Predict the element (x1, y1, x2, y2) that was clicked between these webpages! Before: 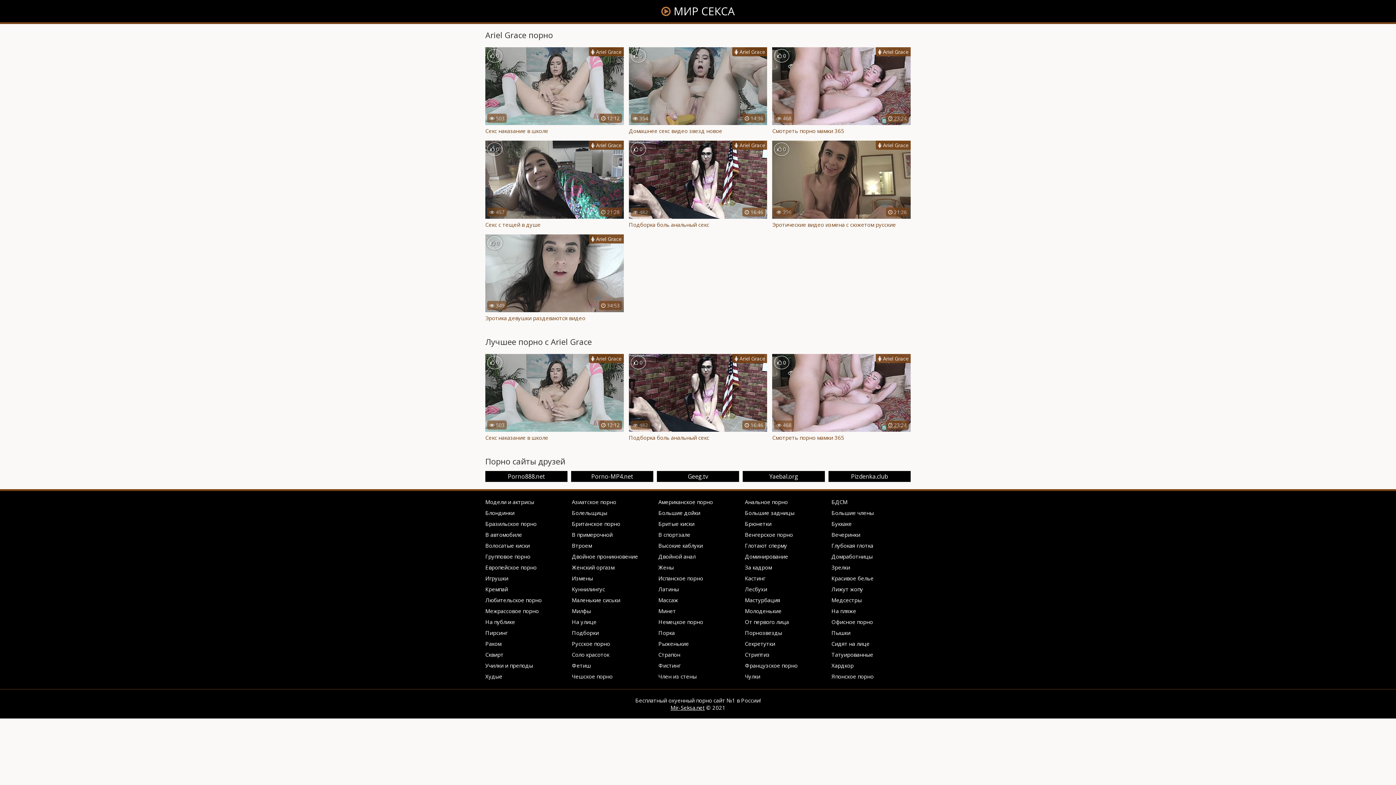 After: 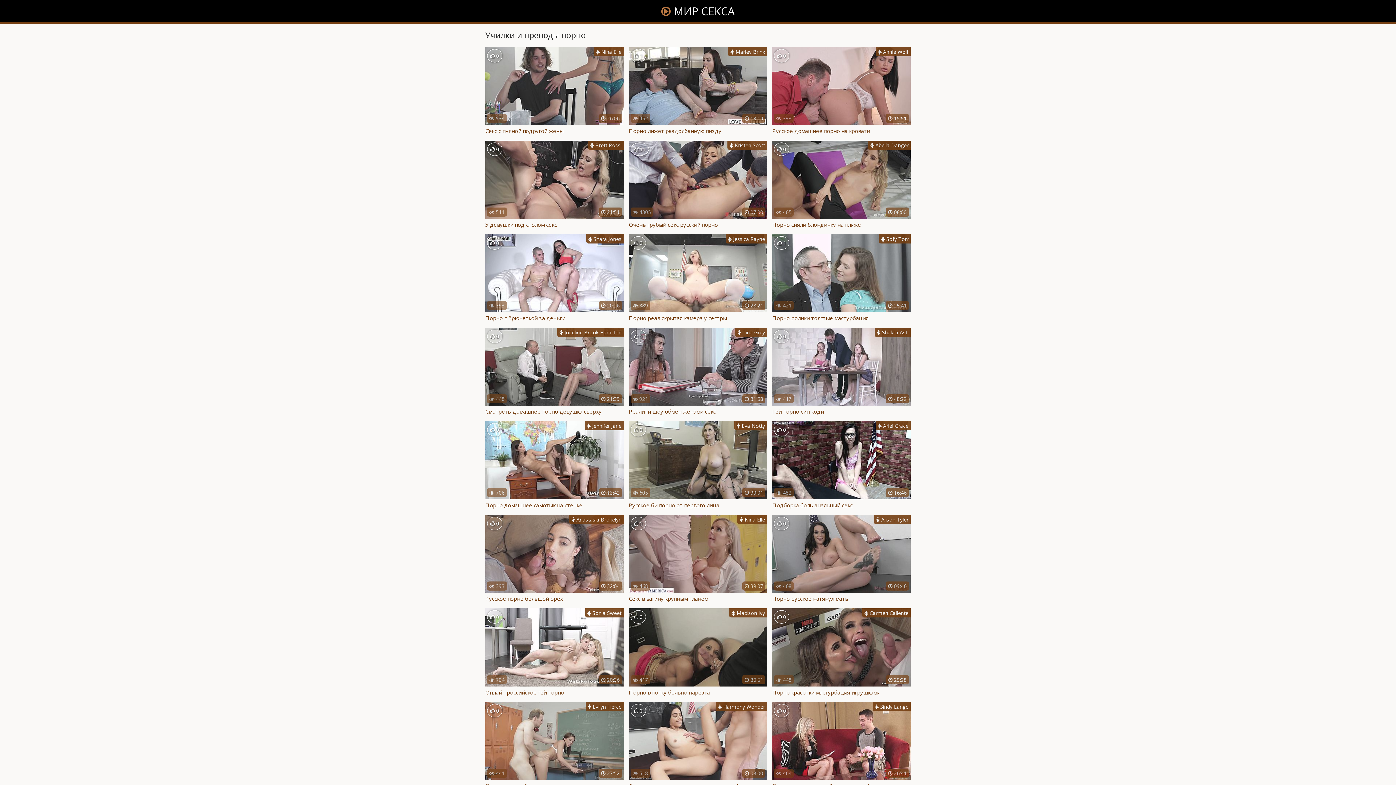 Action: bbox: (481, 660, 536, 671) label: Училки и преподы